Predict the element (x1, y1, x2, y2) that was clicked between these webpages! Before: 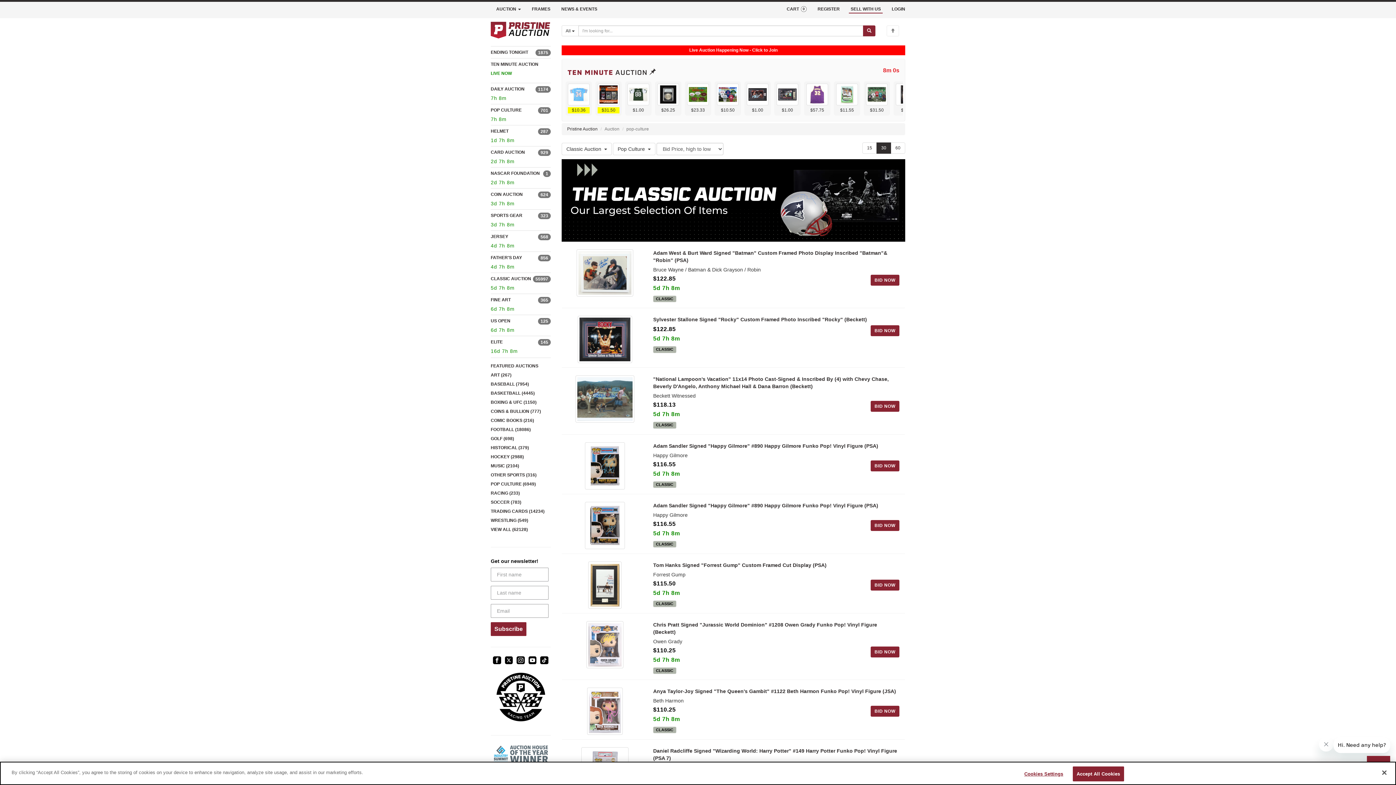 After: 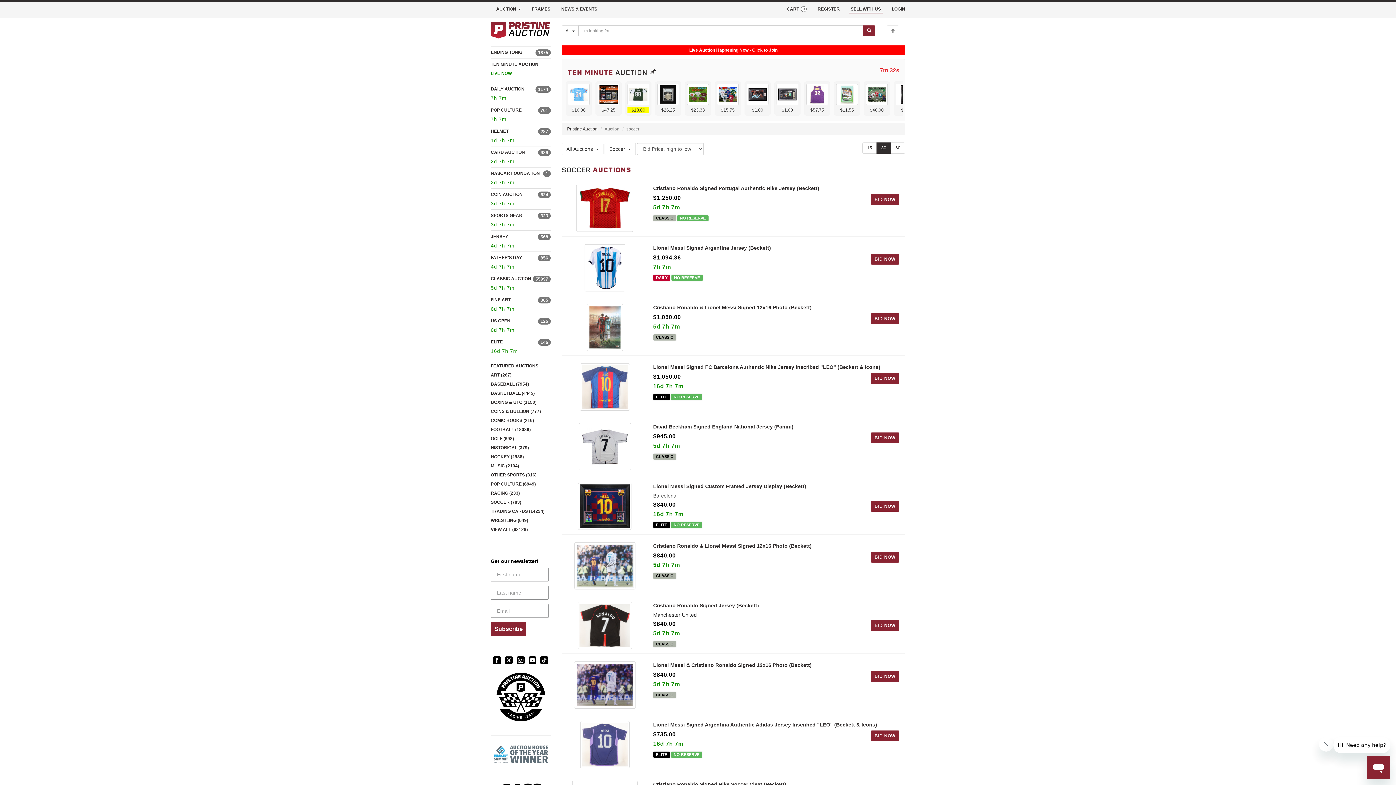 Action: bbox: (490, 499, 521, 504) label: SOCCER (783)